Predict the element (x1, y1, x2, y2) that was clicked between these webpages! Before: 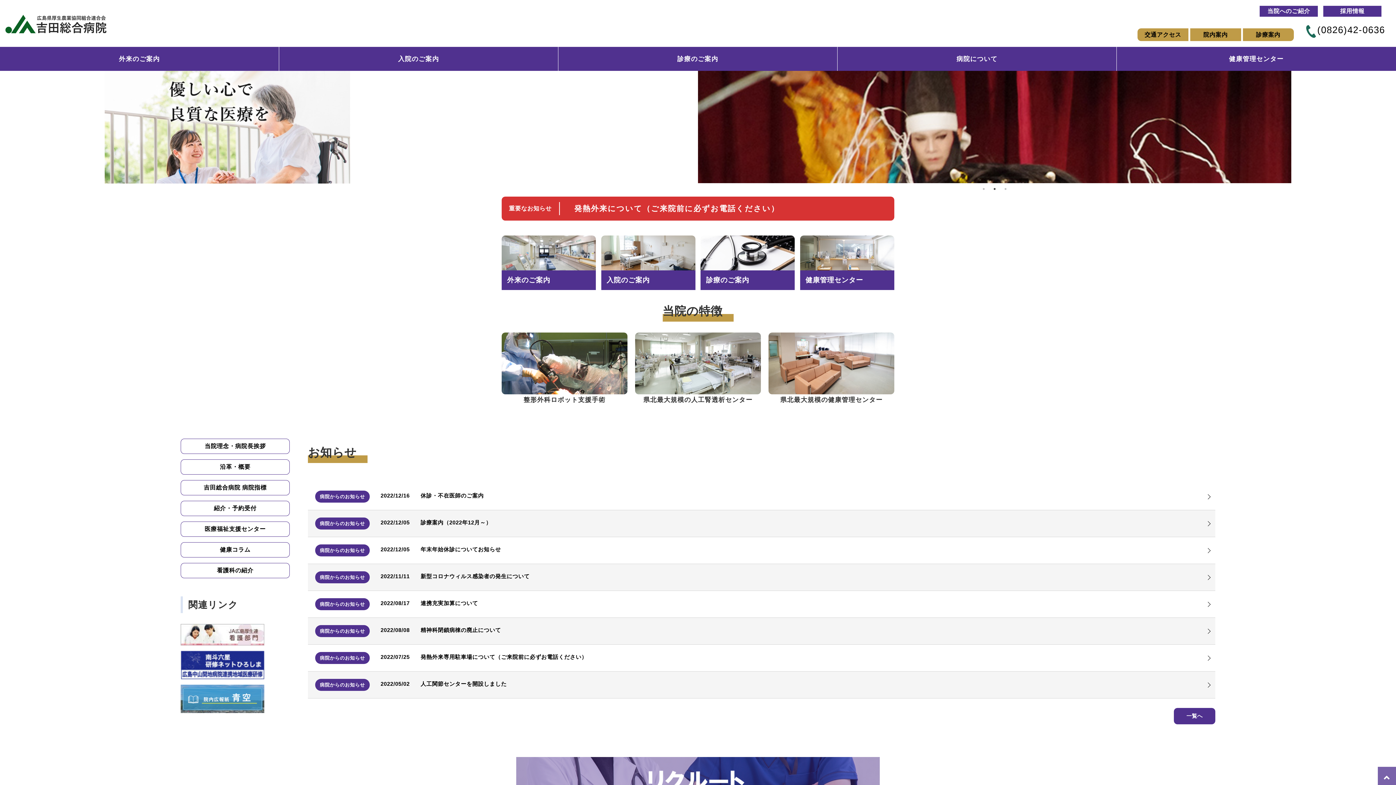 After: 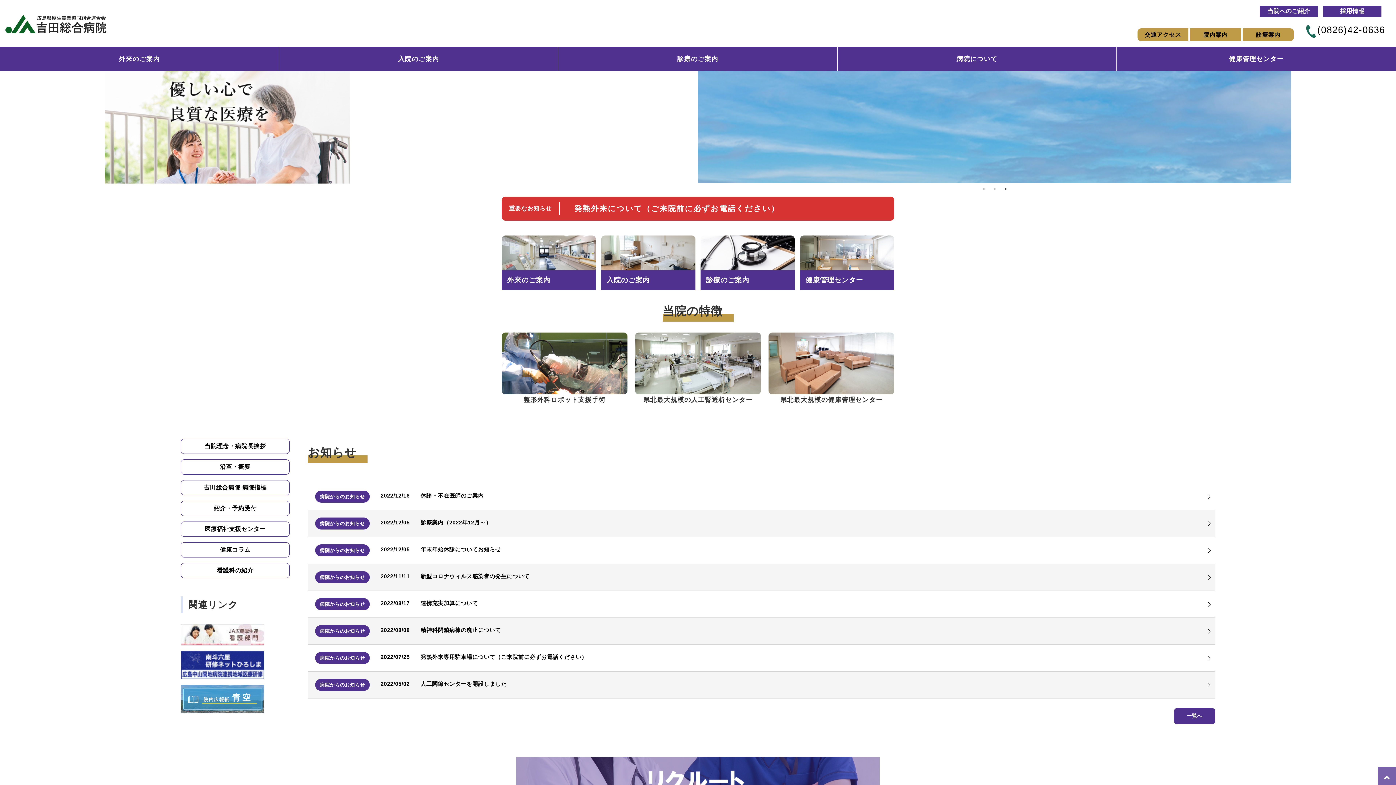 Action: bbox: (308, 537, 1215, 564) label: 病院からのお知らせ
2022/12/05
年末年始休診についてお知らせ